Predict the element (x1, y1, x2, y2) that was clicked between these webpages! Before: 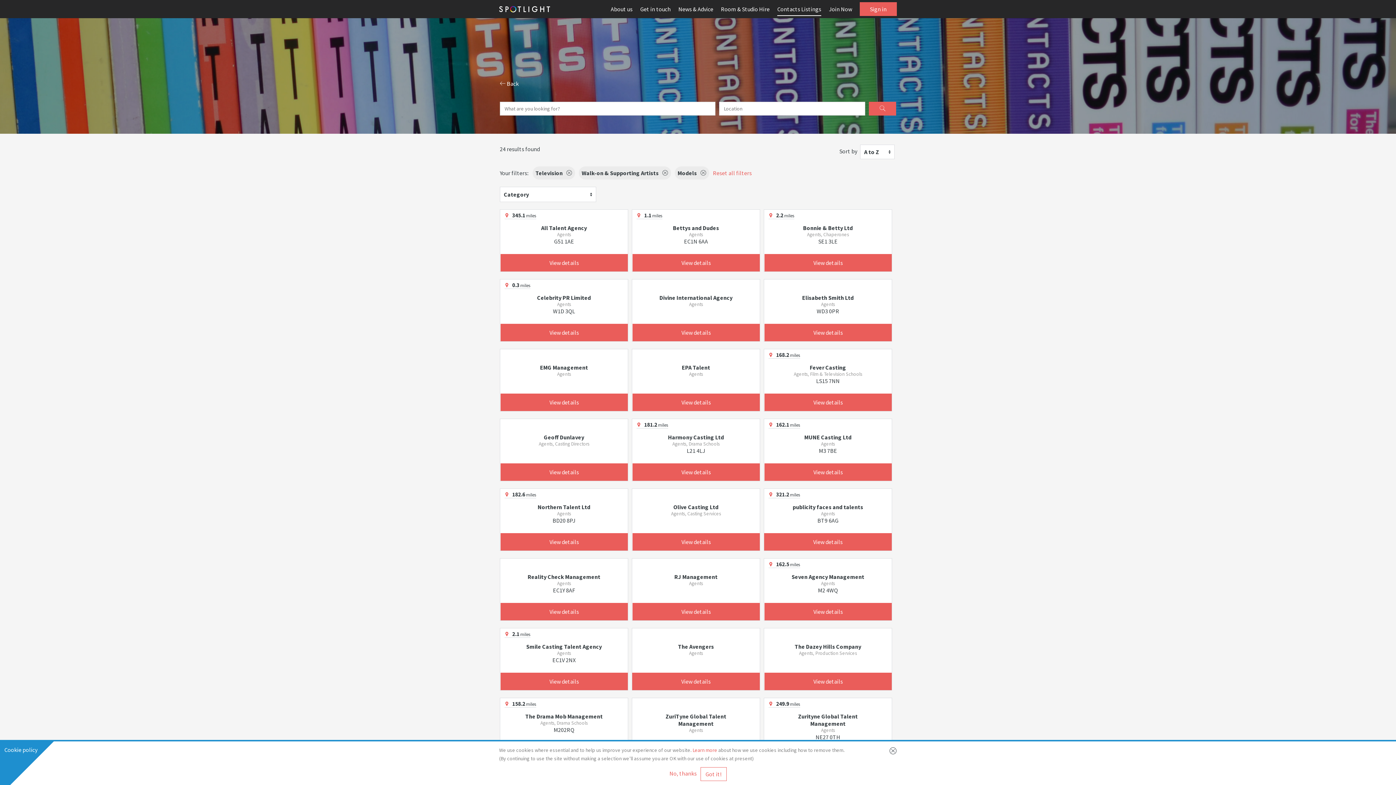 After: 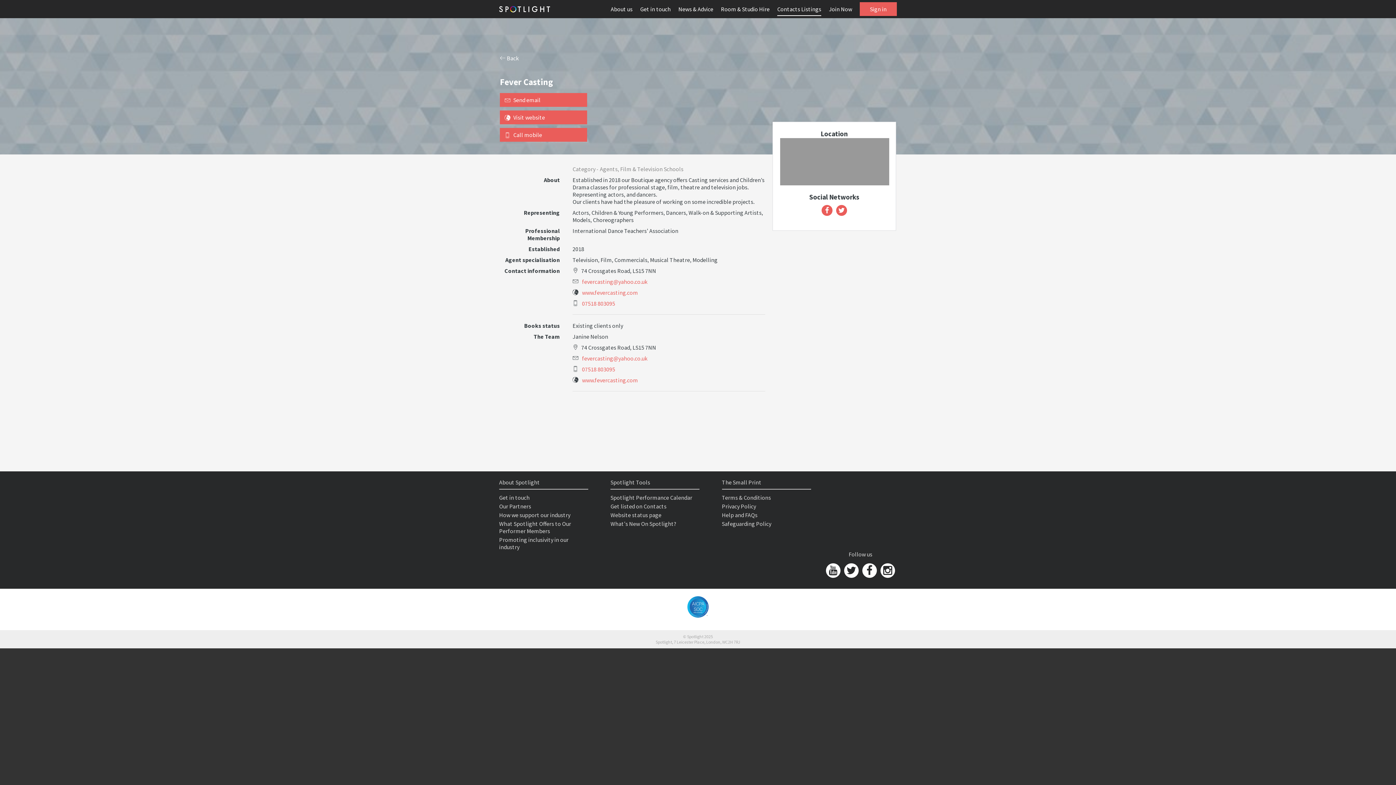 Action: bbox: (764, 393, 892, 411) label: View details